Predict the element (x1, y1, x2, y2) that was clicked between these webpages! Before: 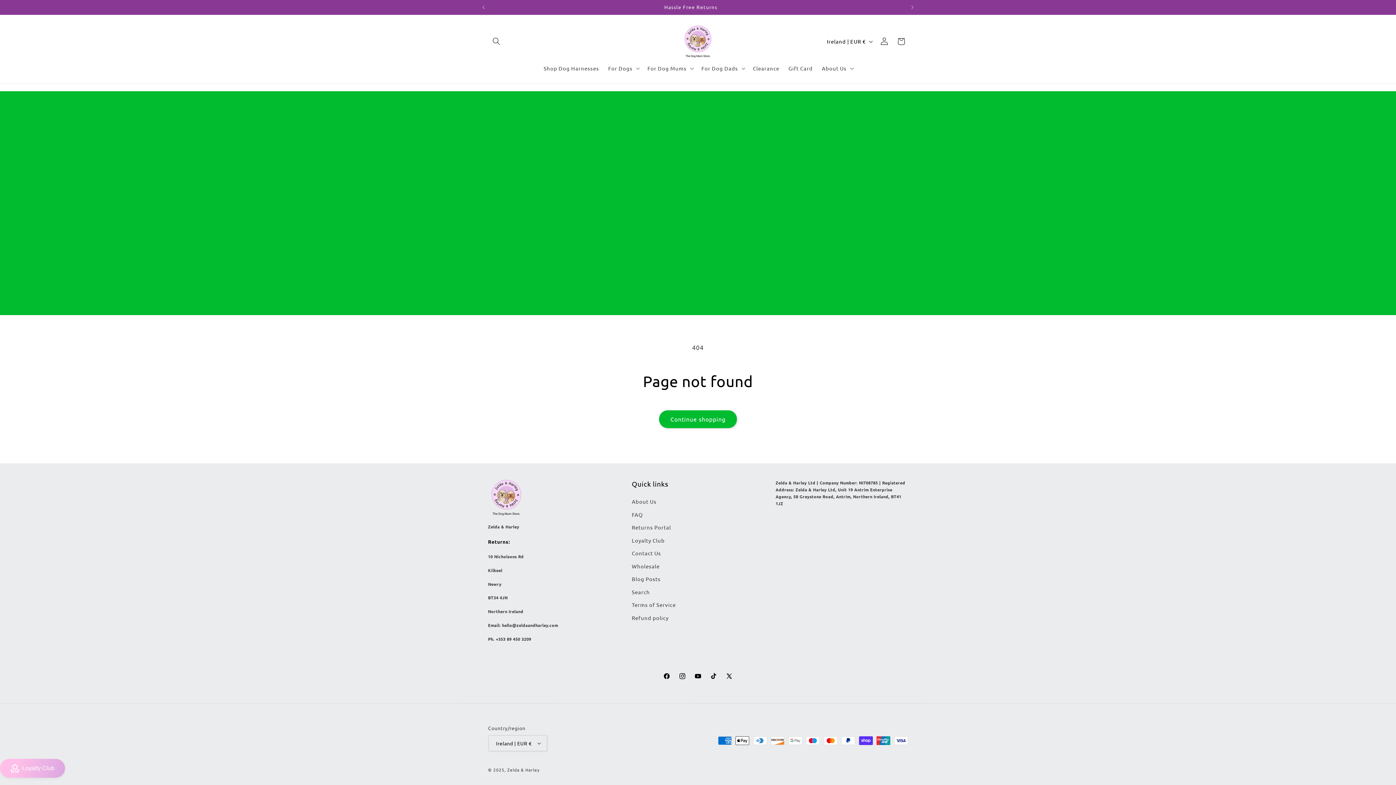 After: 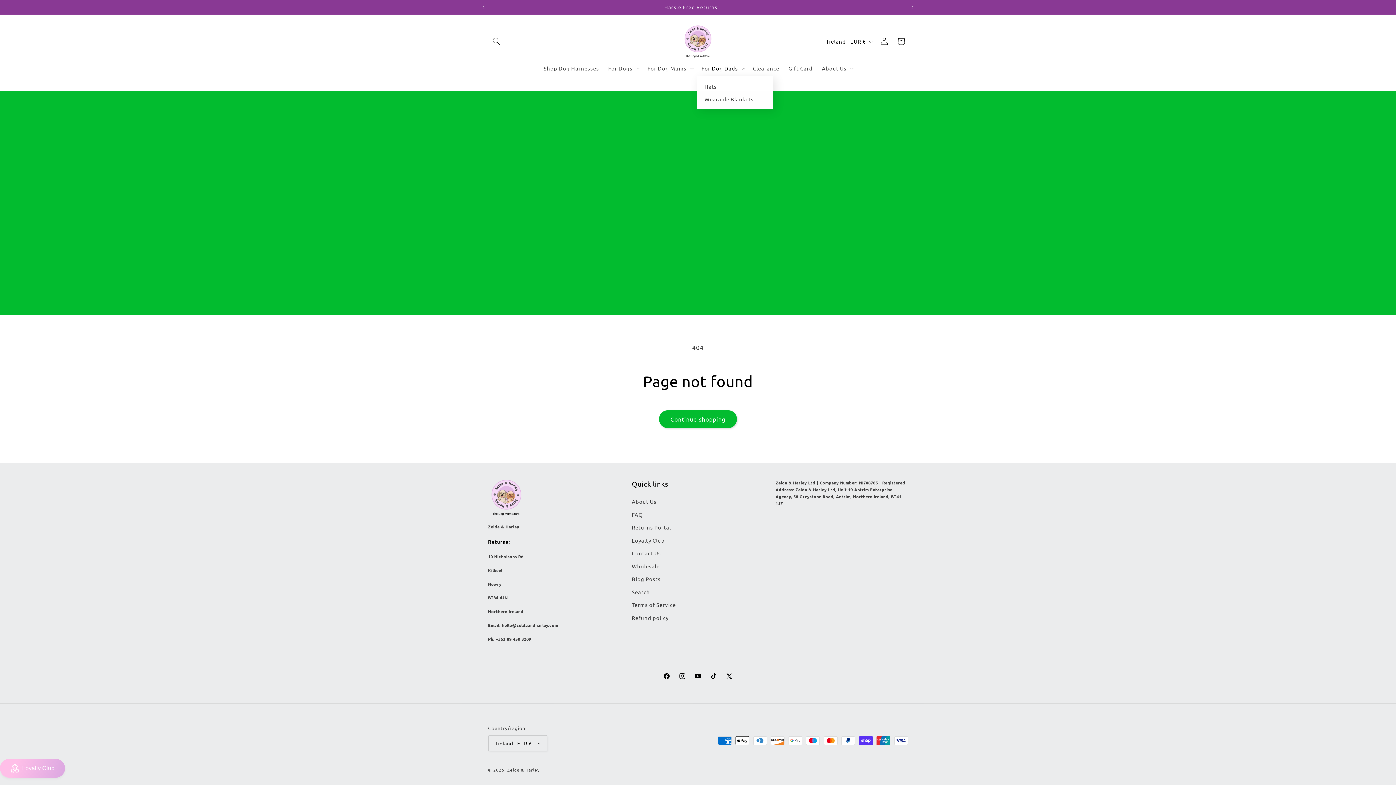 Action: label: For Dog Dads bbox: (697, 60, 748, 76)